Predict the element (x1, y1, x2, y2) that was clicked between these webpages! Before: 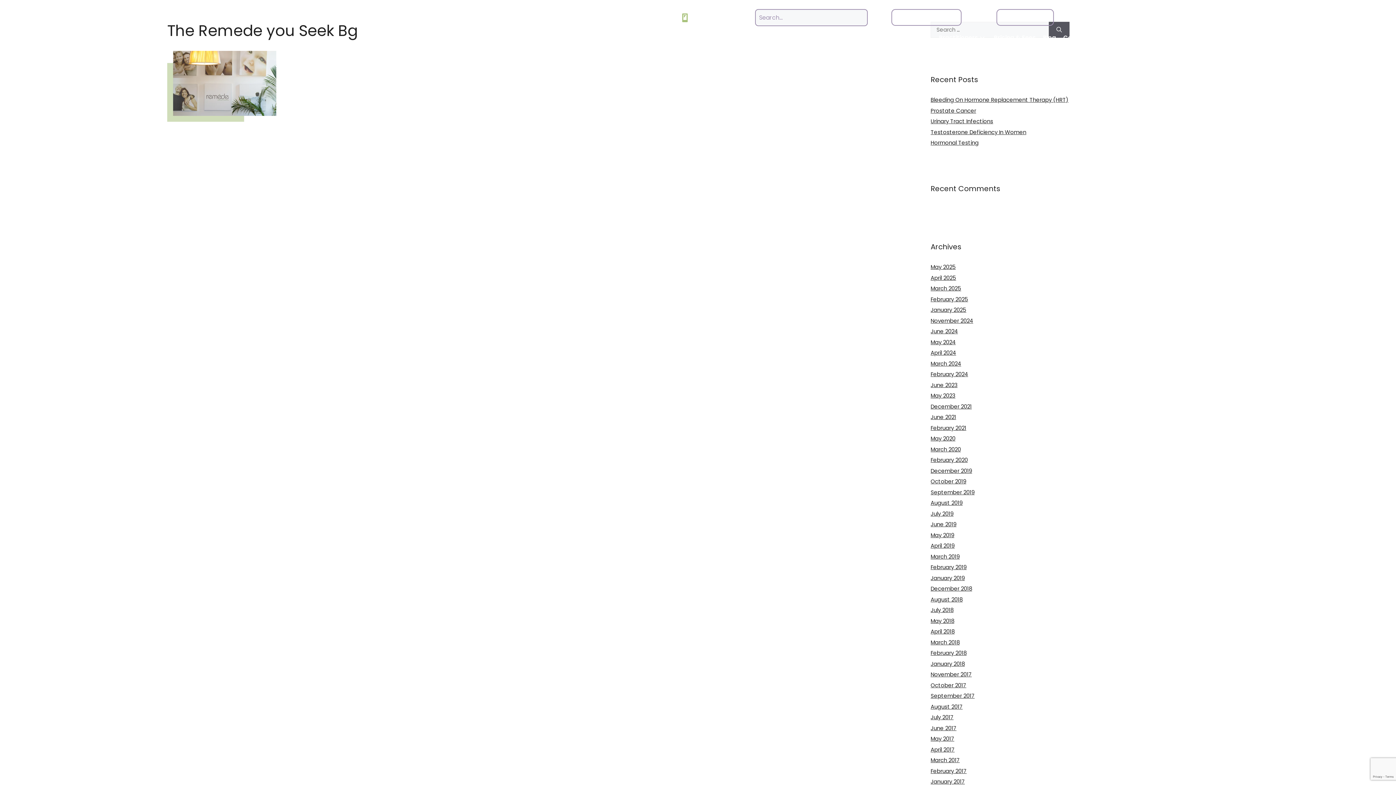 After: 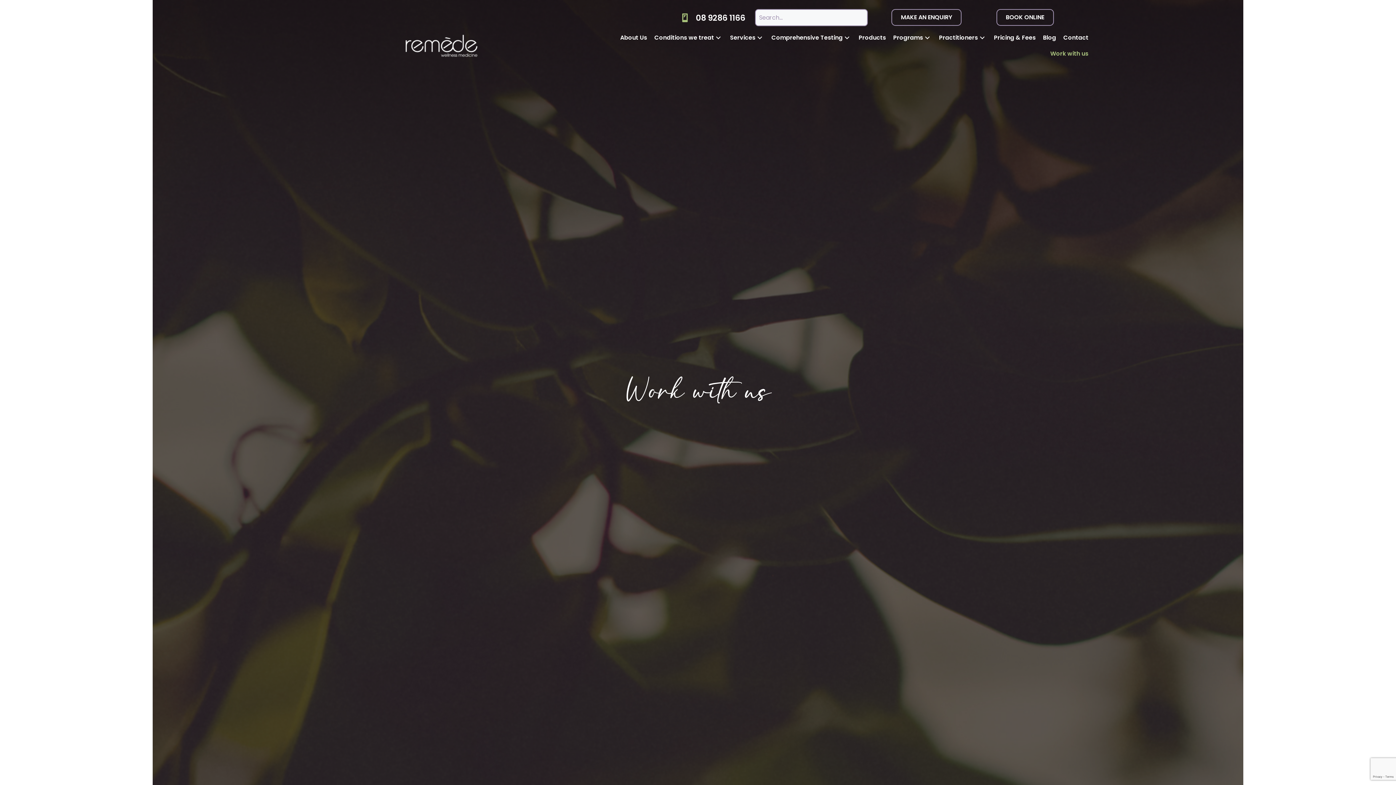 Action: bbox: (1046, 45, 1092, 61) label: Work with us